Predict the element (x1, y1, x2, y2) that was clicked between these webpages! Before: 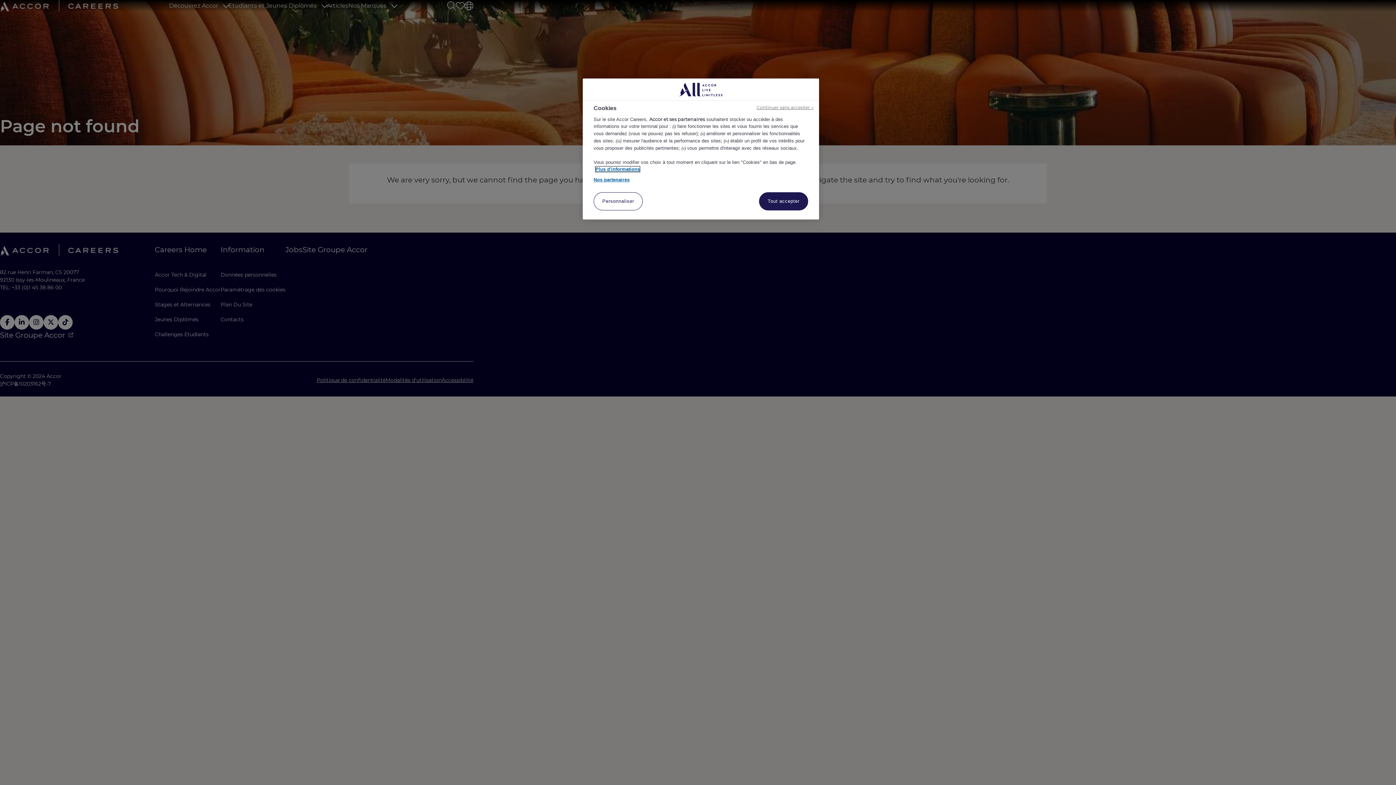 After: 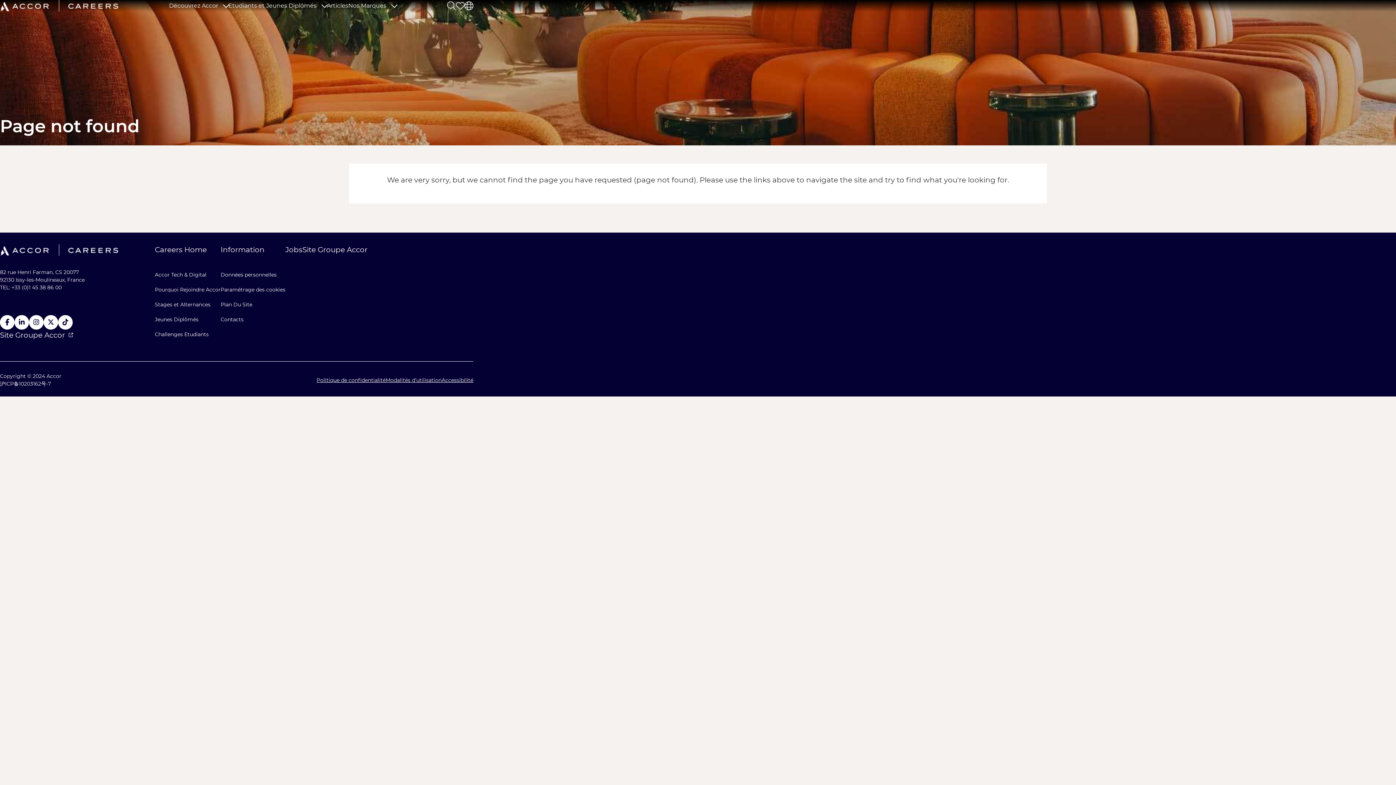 Action: bbox: (756, 104, 813, 110) label: Continuer sans accepter →